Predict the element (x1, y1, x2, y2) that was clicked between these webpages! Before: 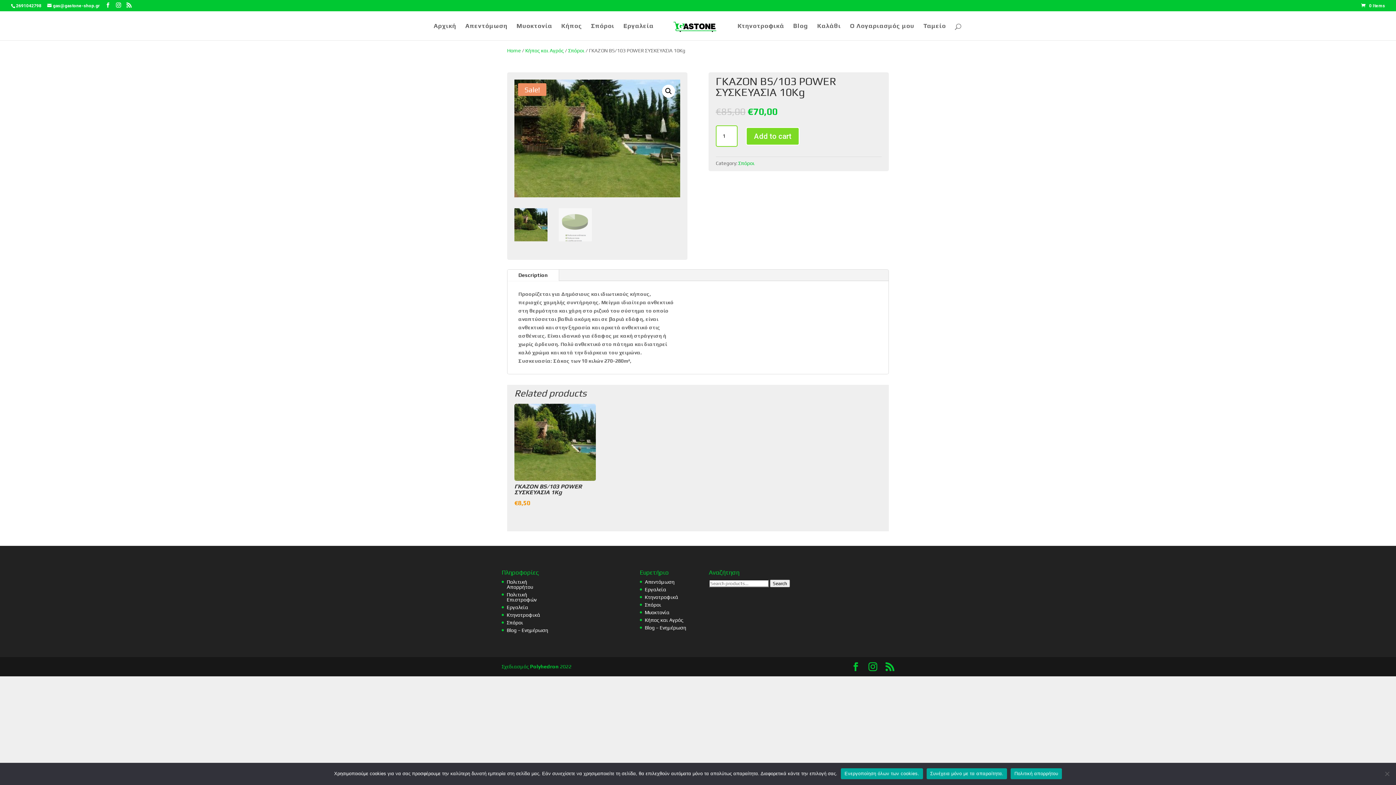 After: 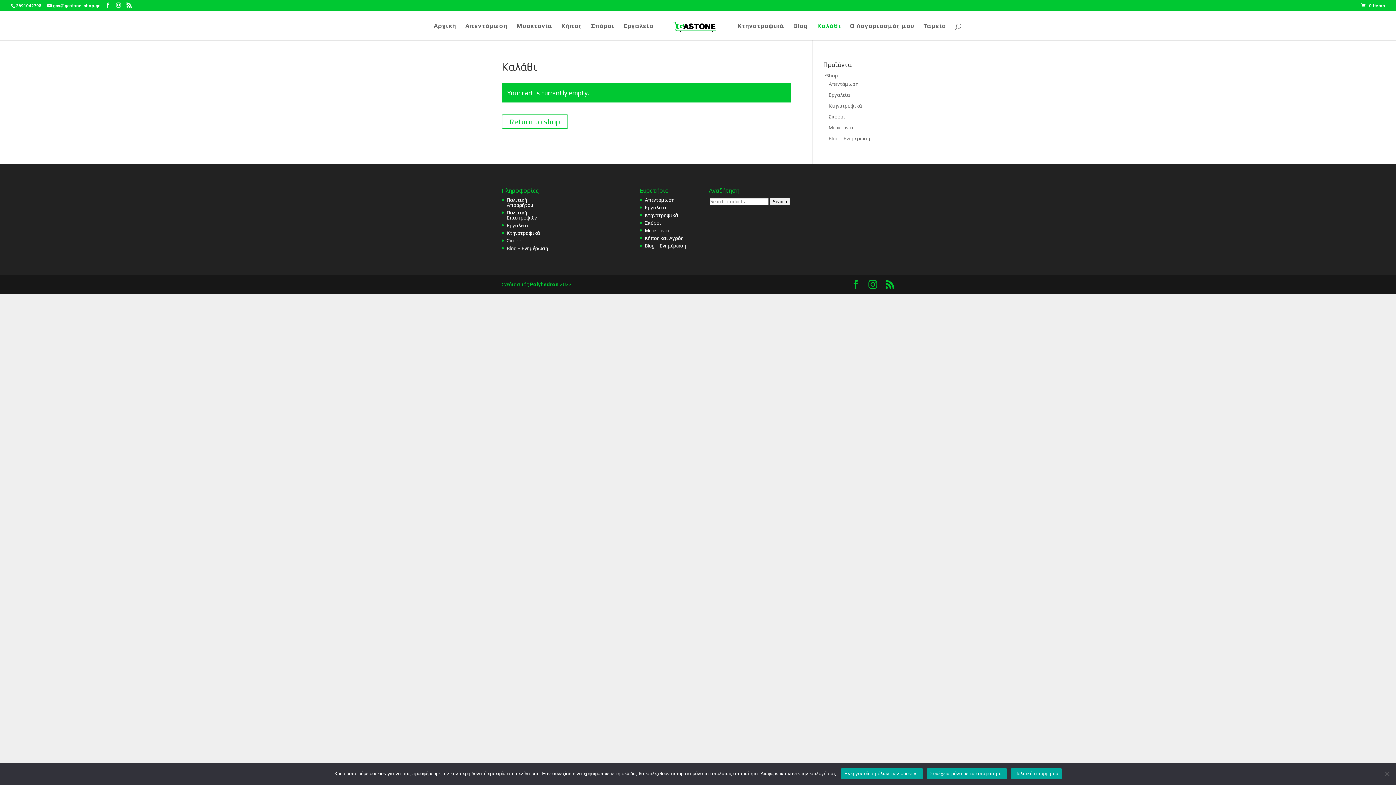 Action: bbox: (1361, 3, 1385, 8) label: 0 Items